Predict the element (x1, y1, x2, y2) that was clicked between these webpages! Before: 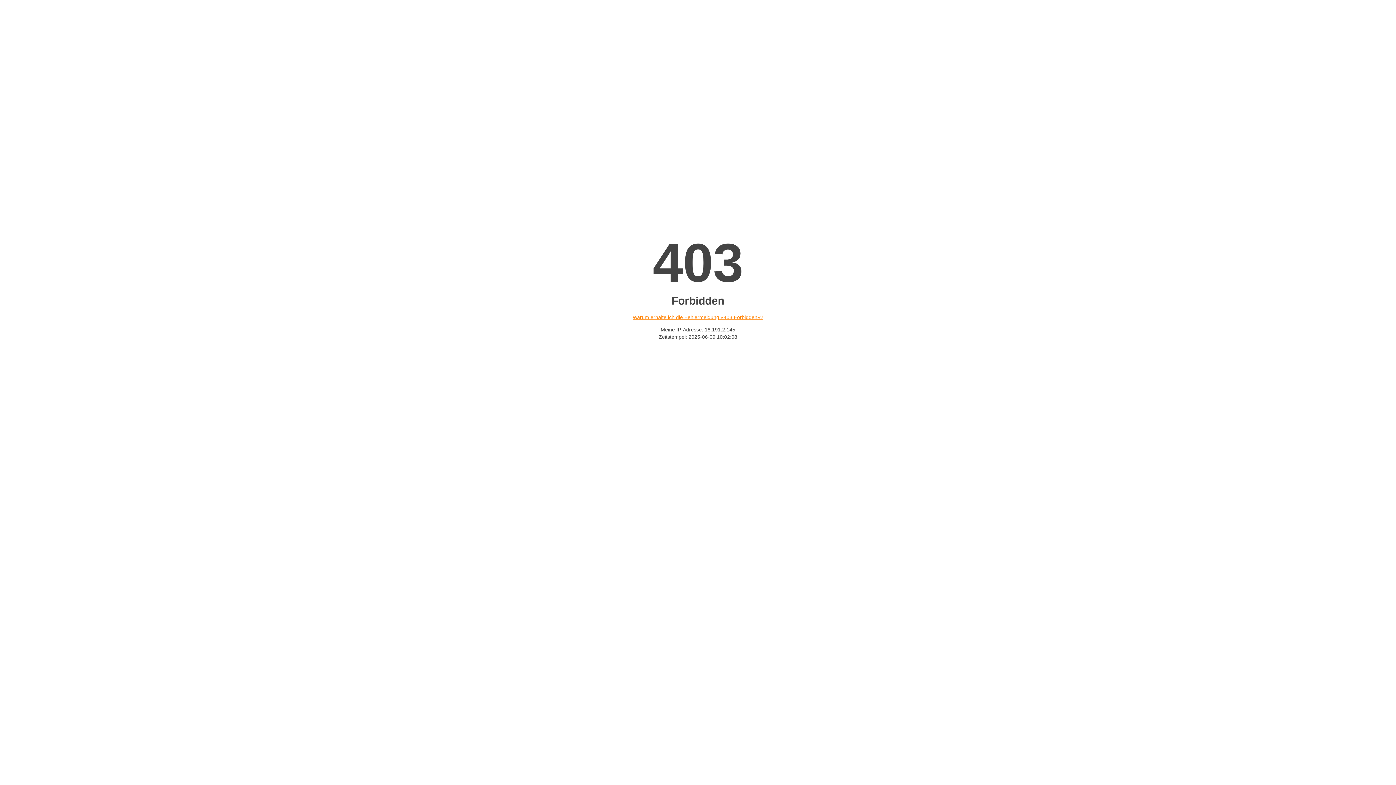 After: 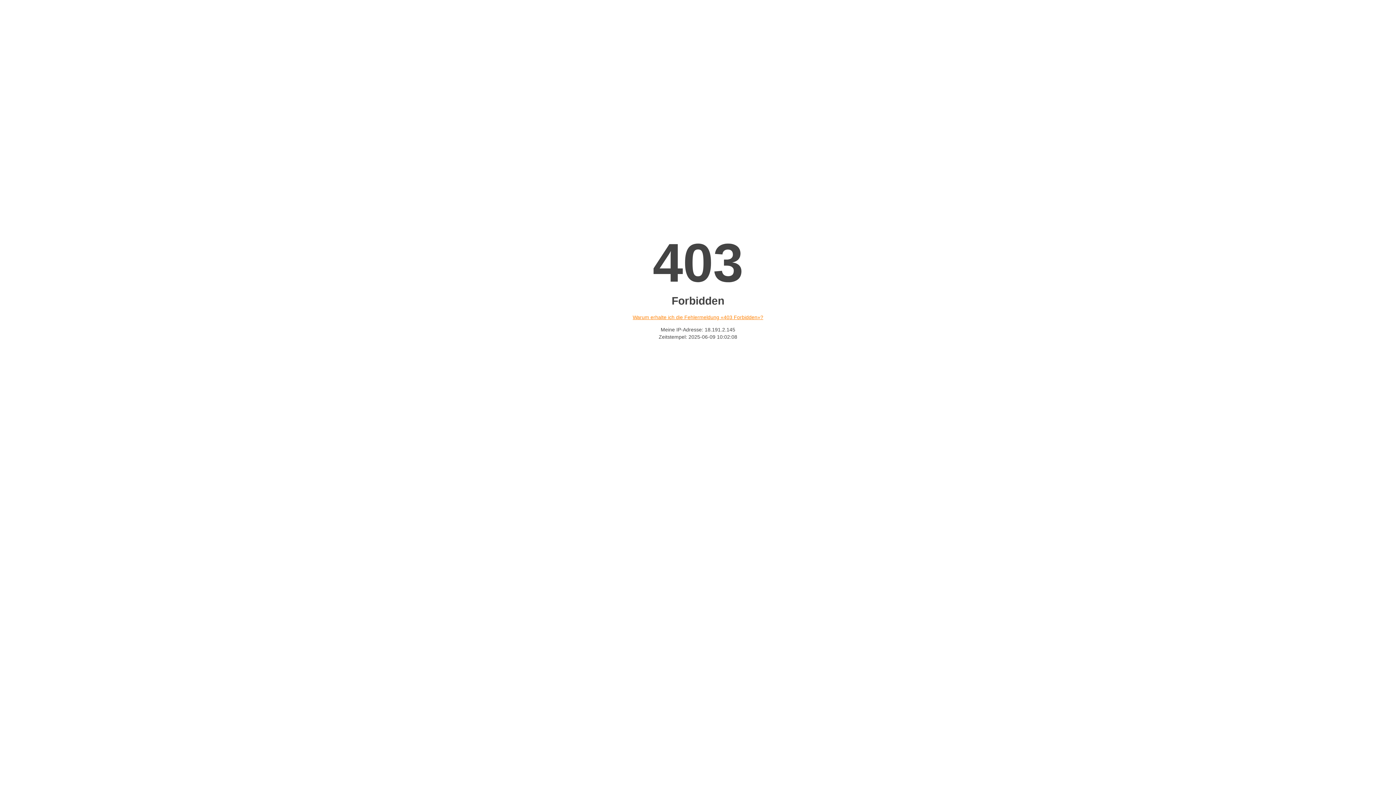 Action: label: Warum erhalte ich die Fehlermeldung «403 Forbidden»? bbox: (632, 314, 763, 320)